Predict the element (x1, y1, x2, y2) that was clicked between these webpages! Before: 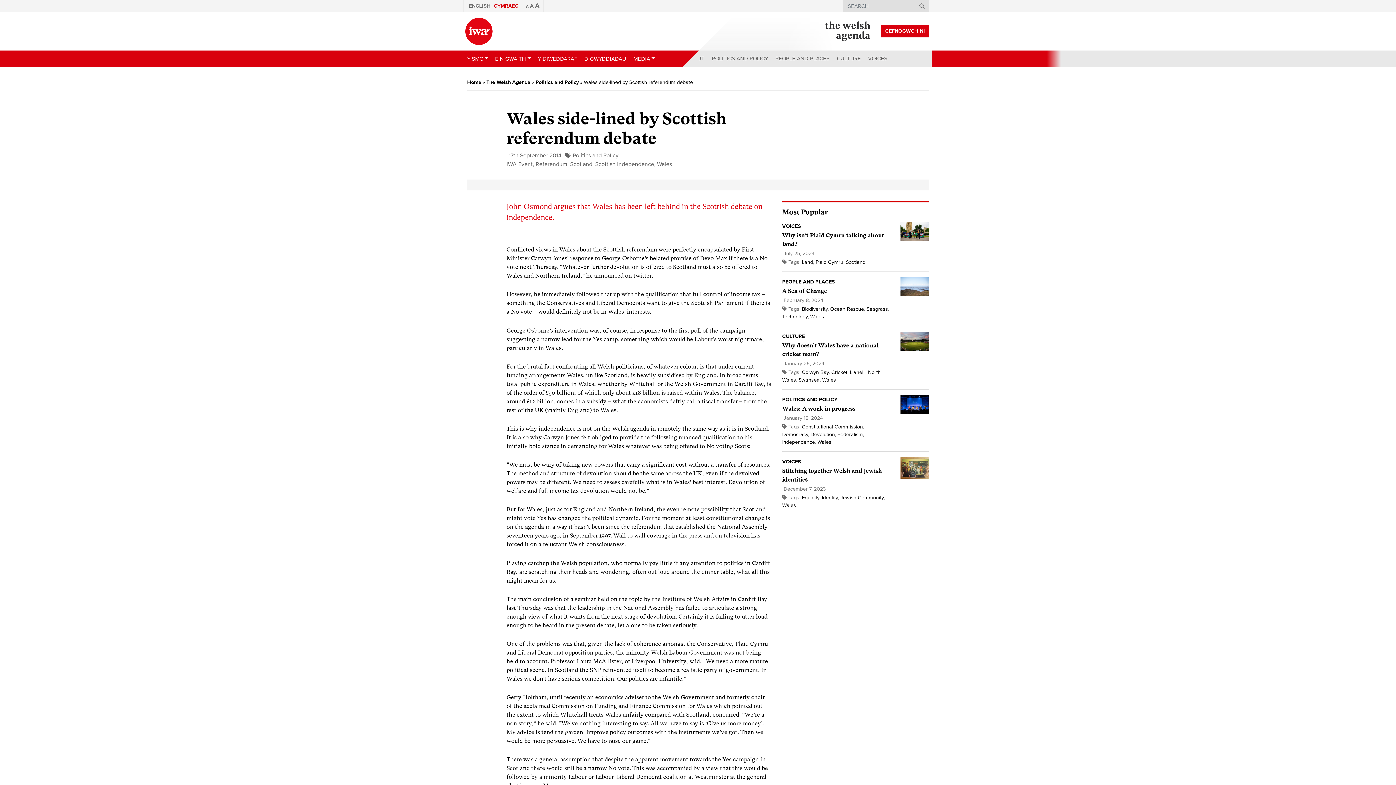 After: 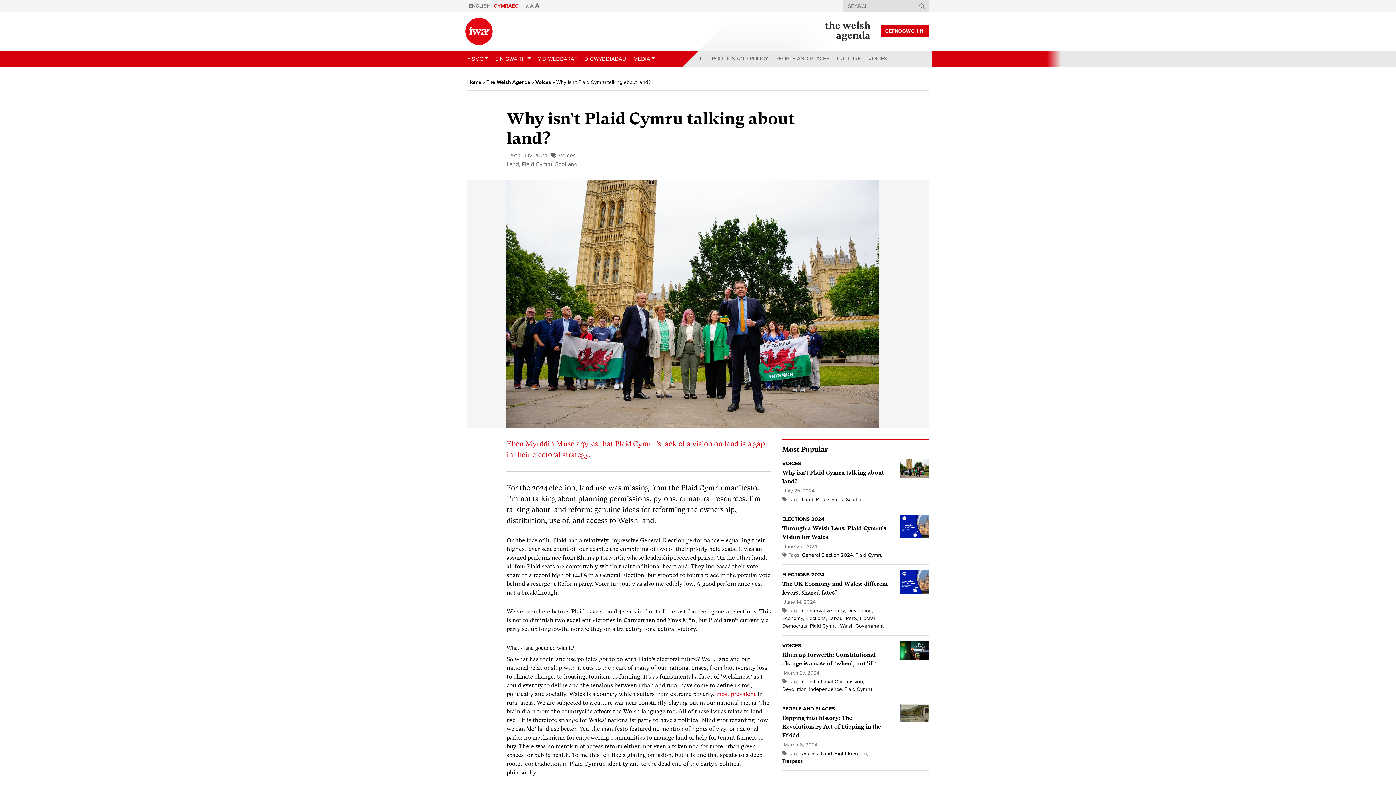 Action: bbox: (900, 227, 929, 234)